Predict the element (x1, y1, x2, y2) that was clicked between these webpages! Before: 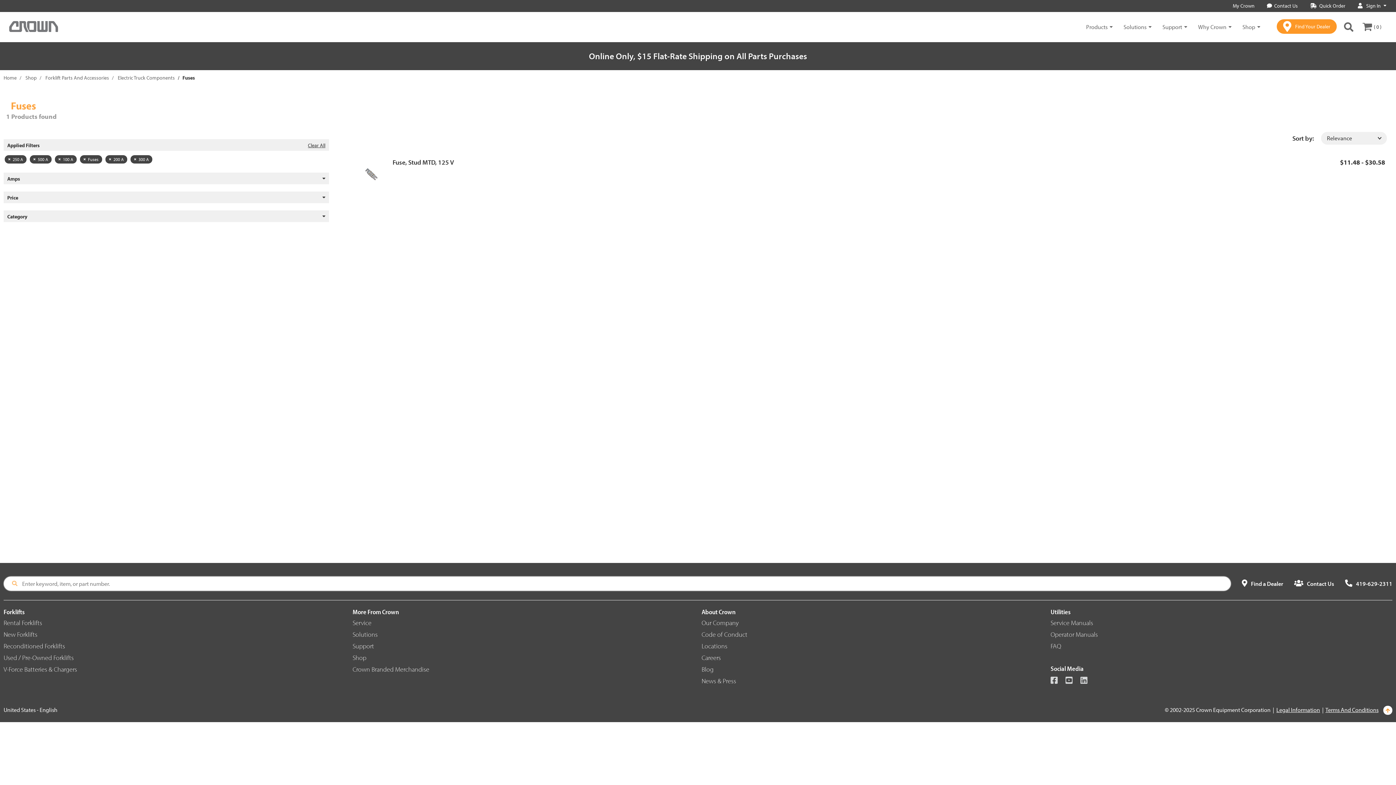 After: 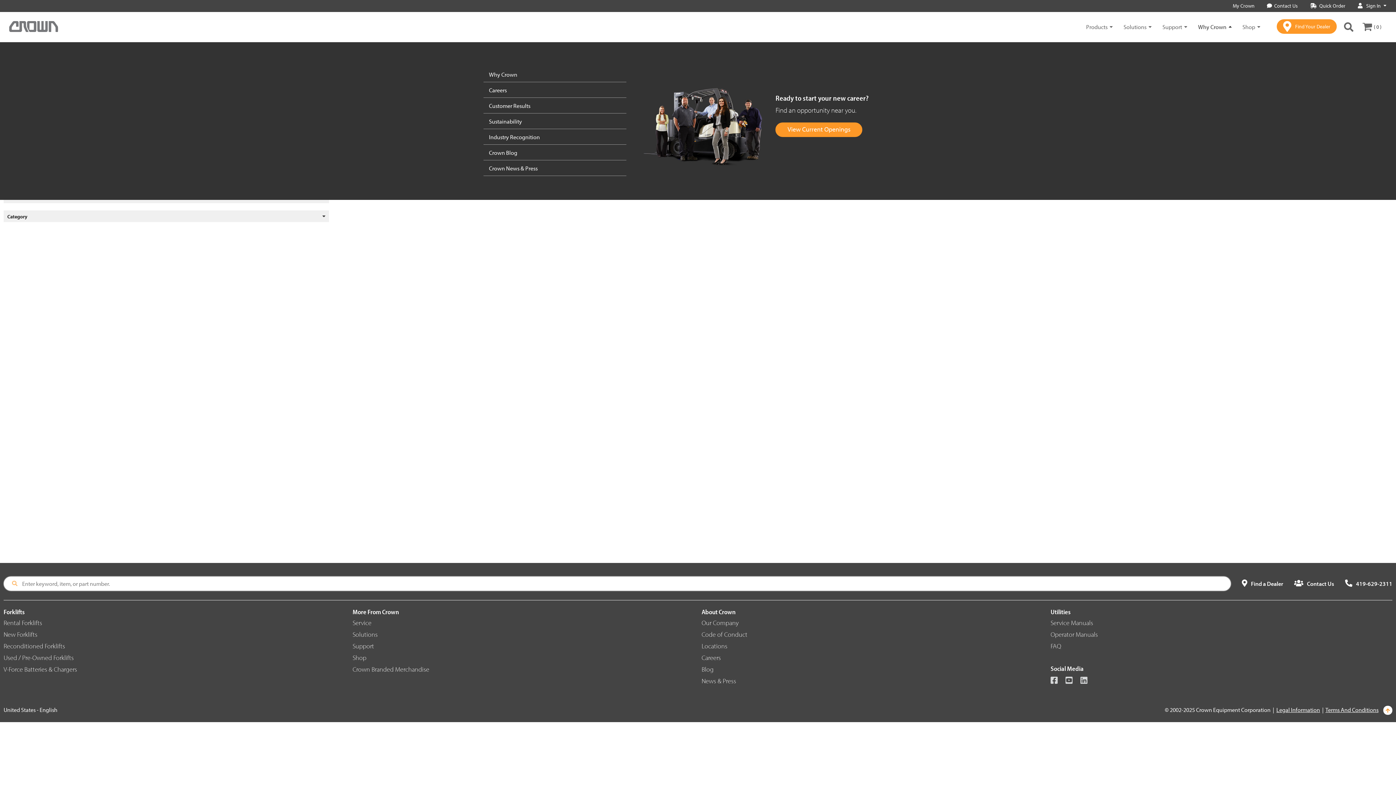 Action: bbox: (1198, 23, 1242, 30) label: Why Crown